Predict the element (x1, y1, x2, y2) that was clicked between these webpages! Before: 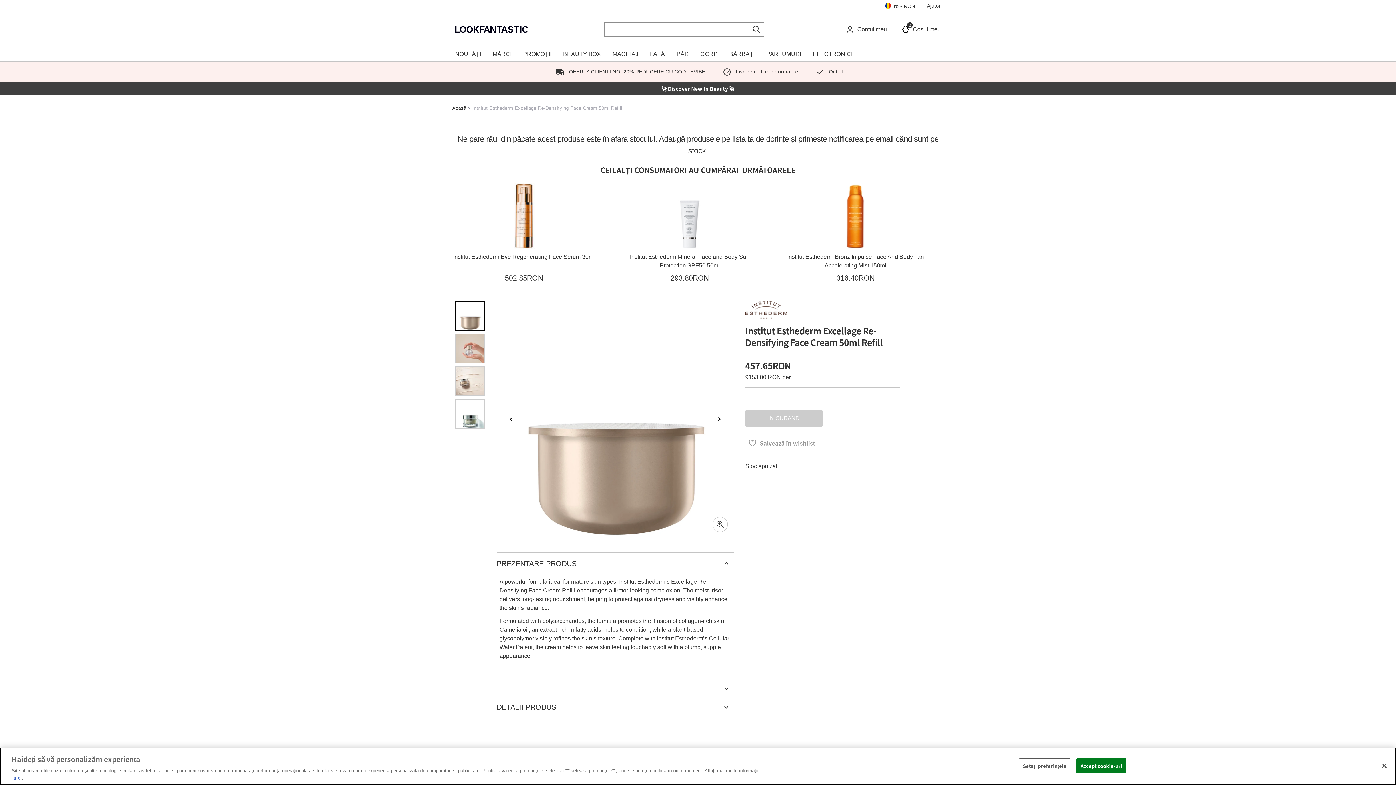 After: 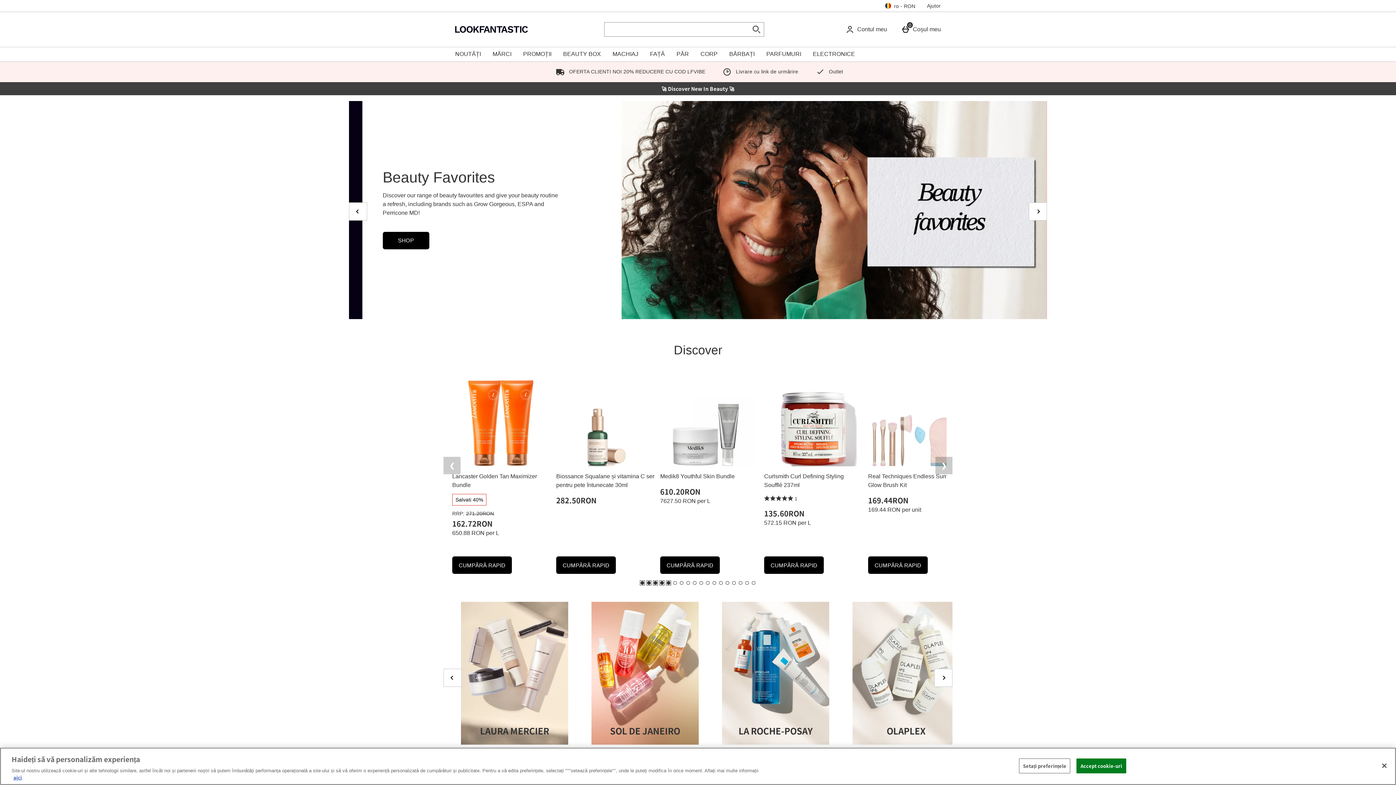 Action: bbox: (452, 105, 466, 111) label: Acasă